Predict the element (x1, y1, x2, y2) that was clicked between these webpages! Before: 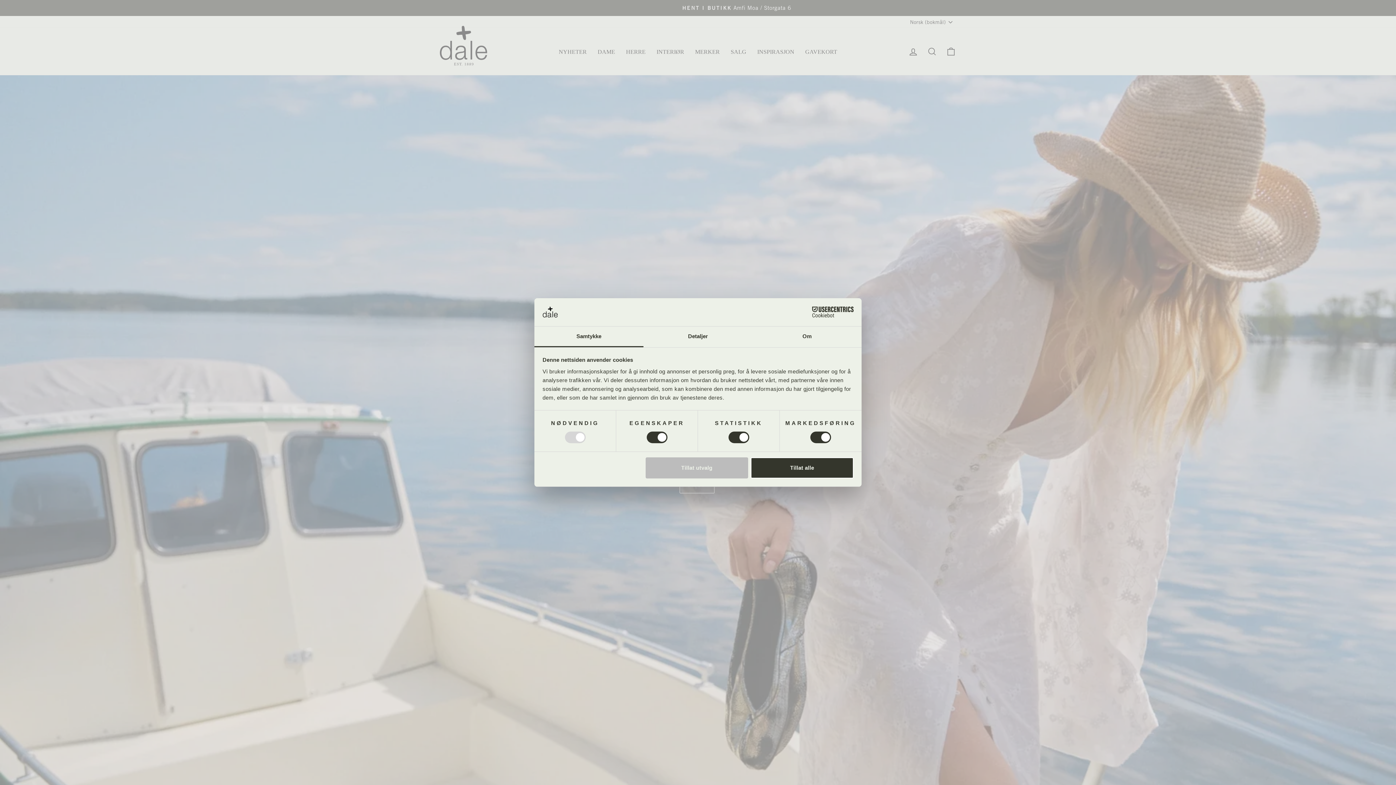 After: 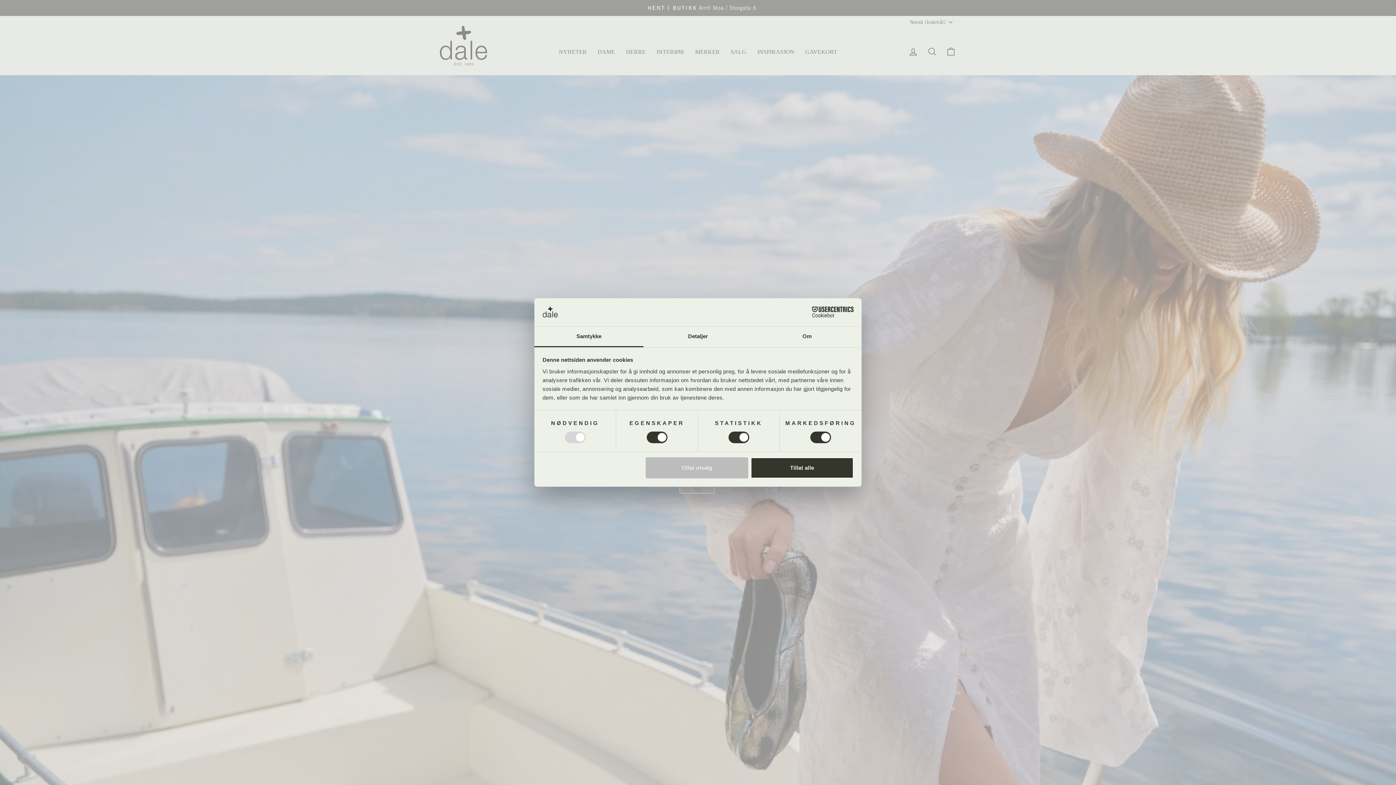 Action: bbox: (534, 326, 643, 347) label: Samtykke